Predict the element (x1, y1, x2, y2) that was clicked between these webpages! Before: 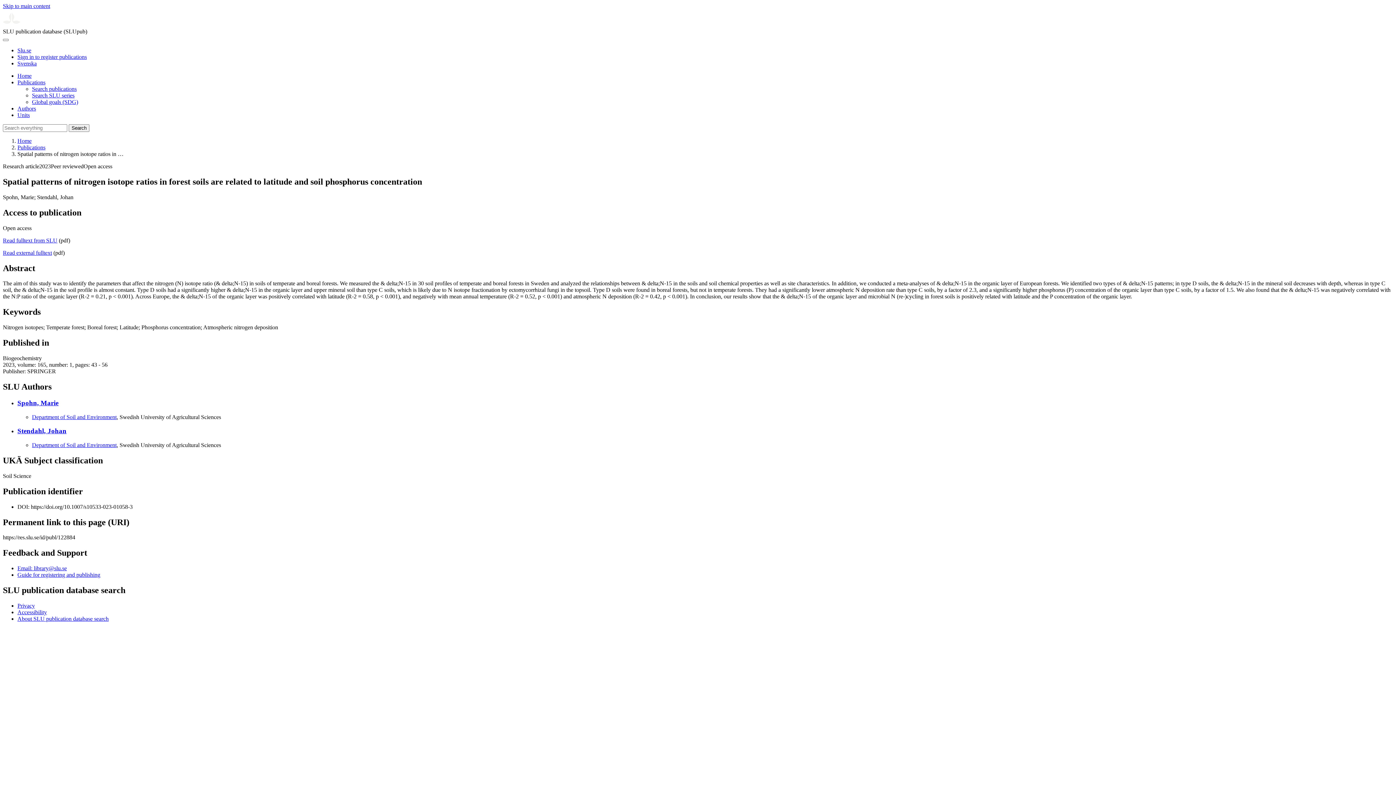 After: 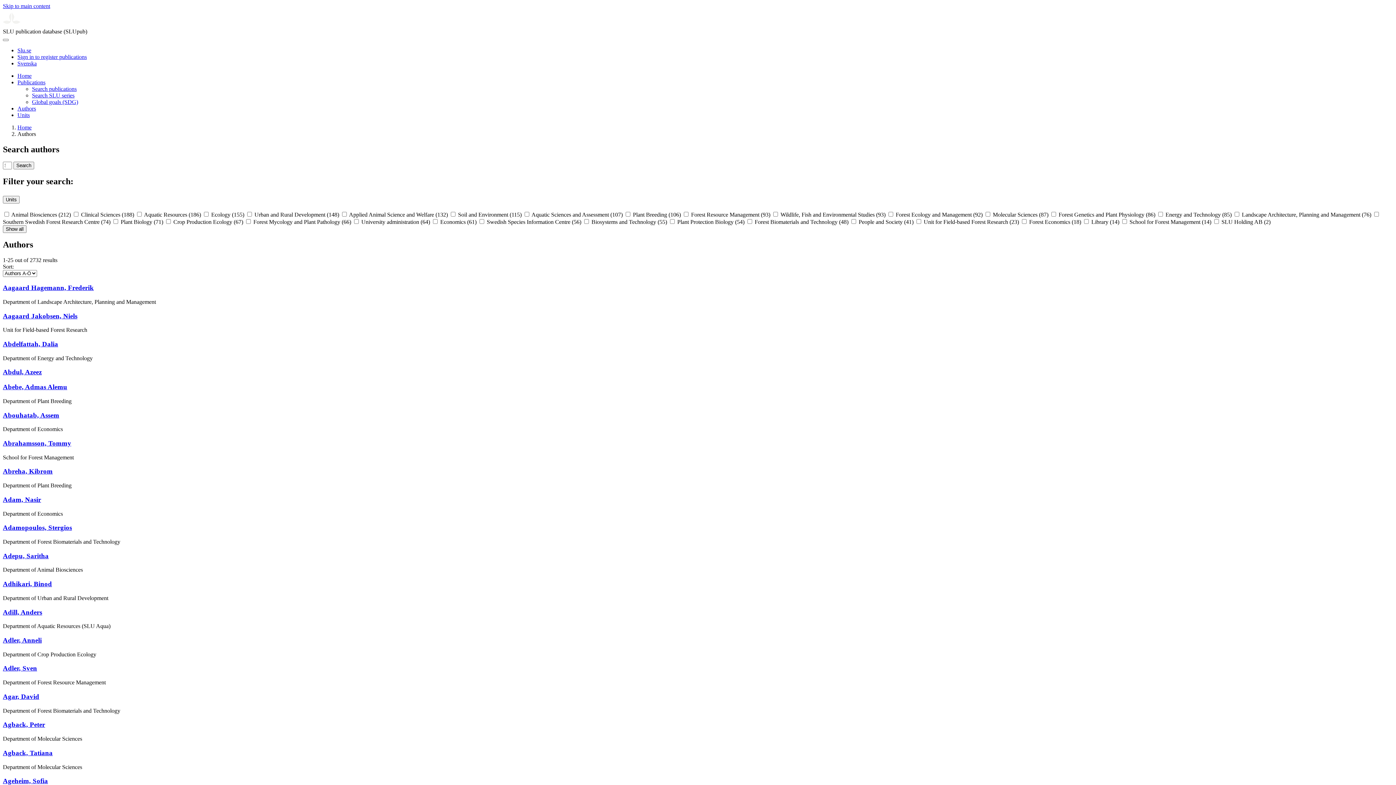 Action: bbox: (17, 105, 36, 111) label: Authors